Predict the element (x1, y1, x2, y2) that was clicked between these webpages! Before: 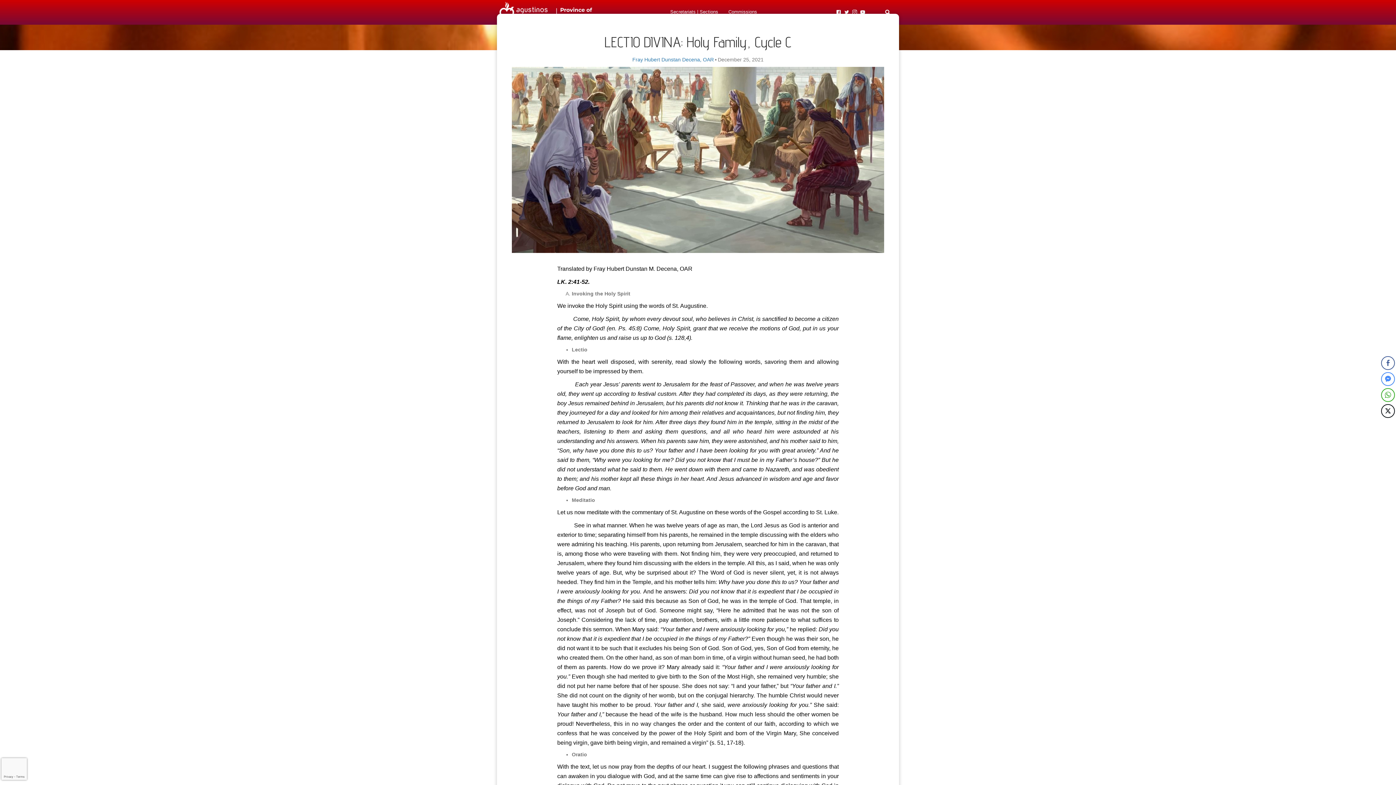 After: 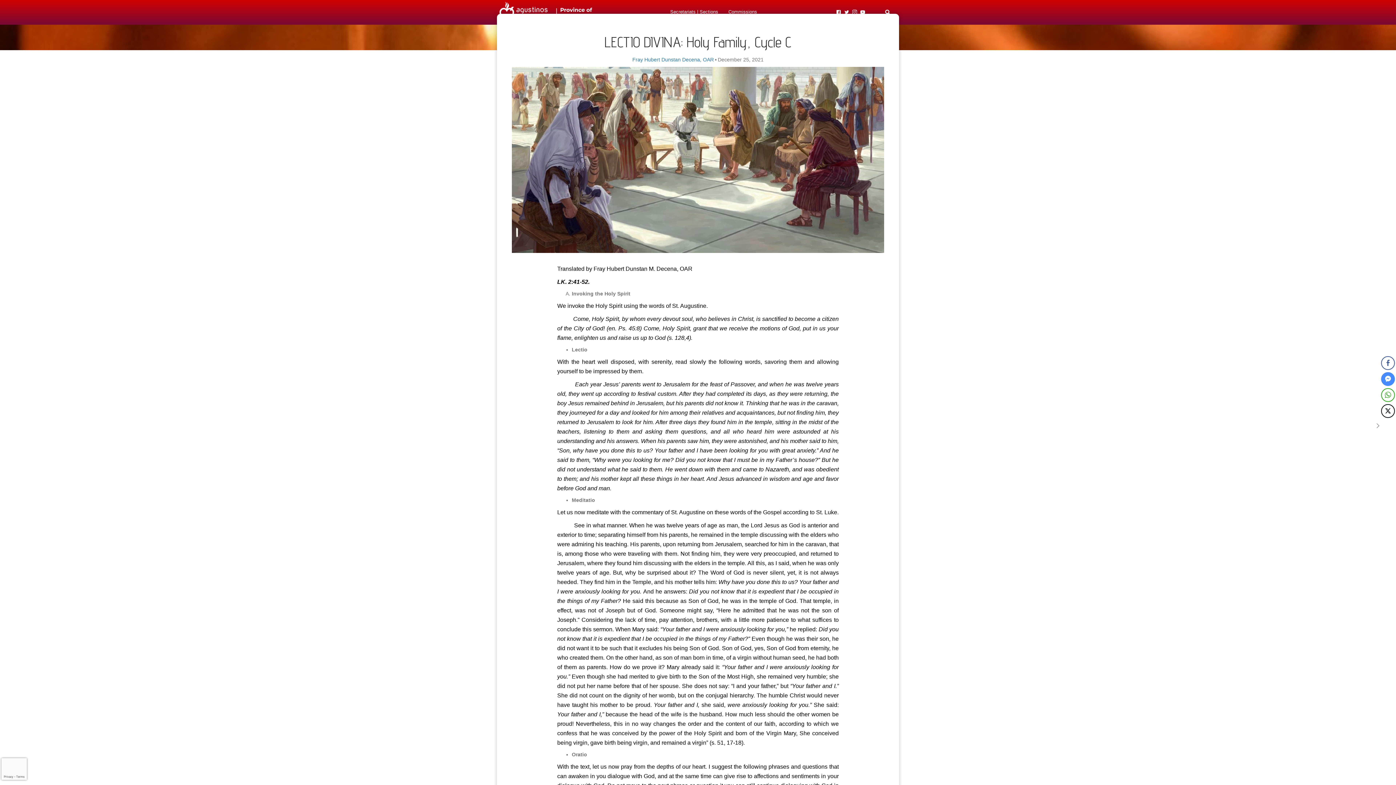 Action: bbox: (1381, 372, 1395, 386) label: Facebook Messenger Share